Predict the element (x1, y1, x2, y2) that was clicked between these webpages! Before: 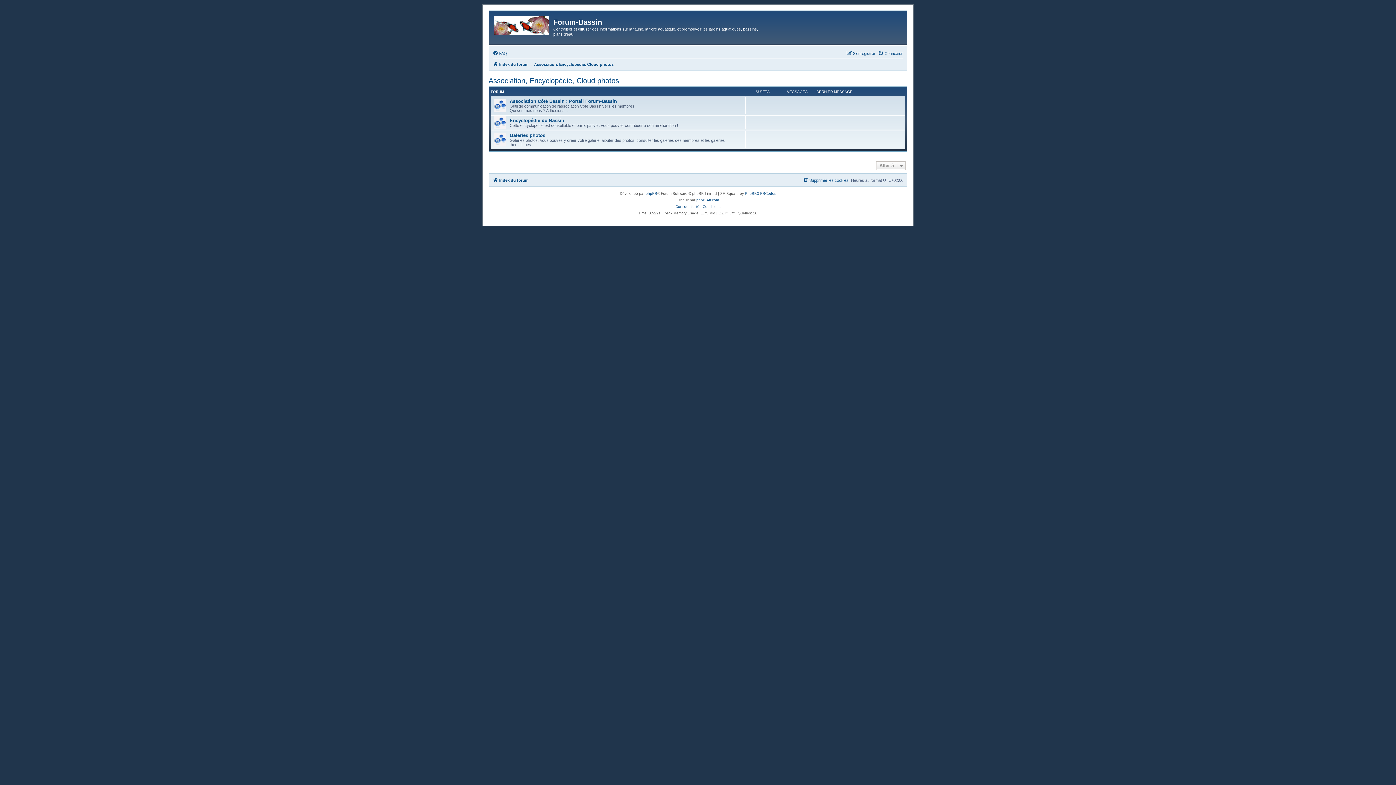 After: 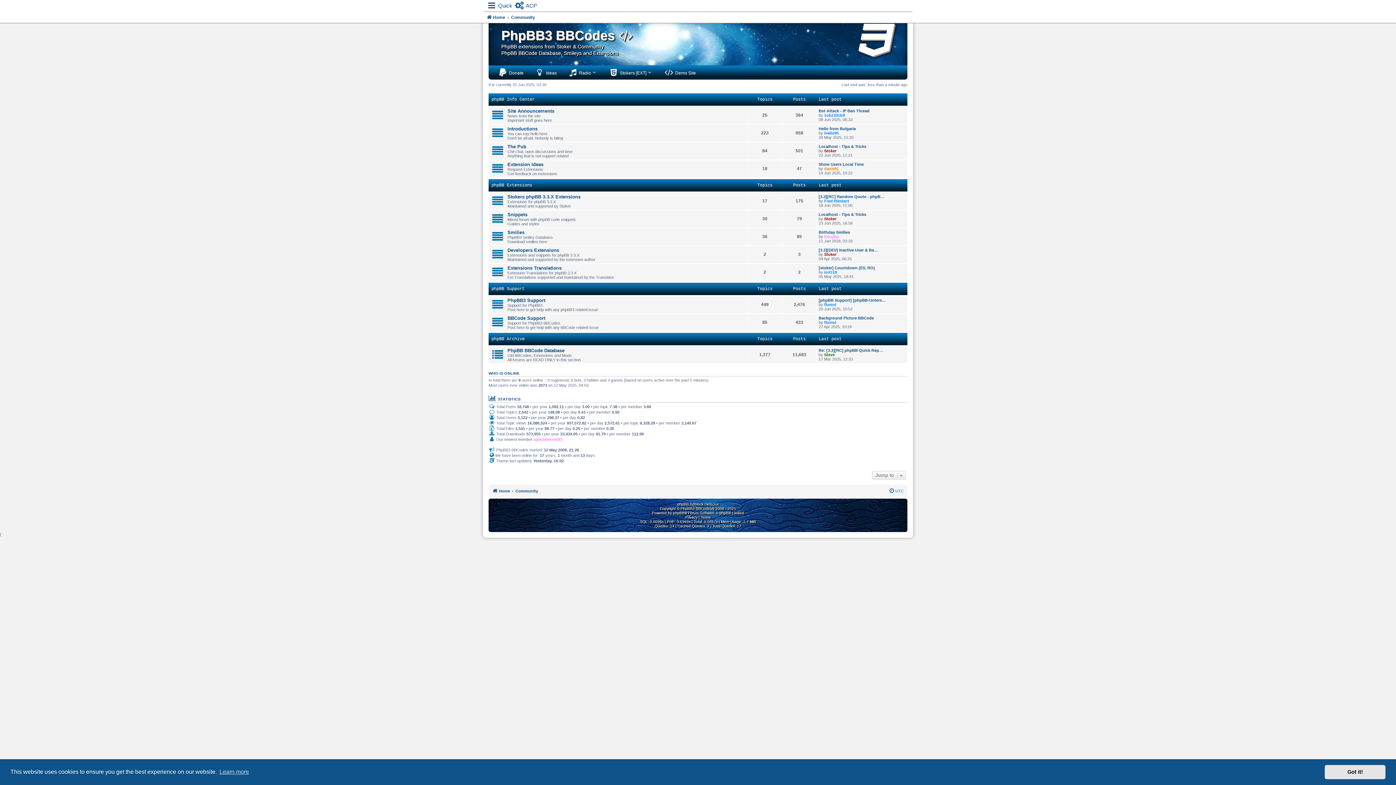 Action: bbox: (745, 190, 776, 196) label: PhpBB3 BBCodes